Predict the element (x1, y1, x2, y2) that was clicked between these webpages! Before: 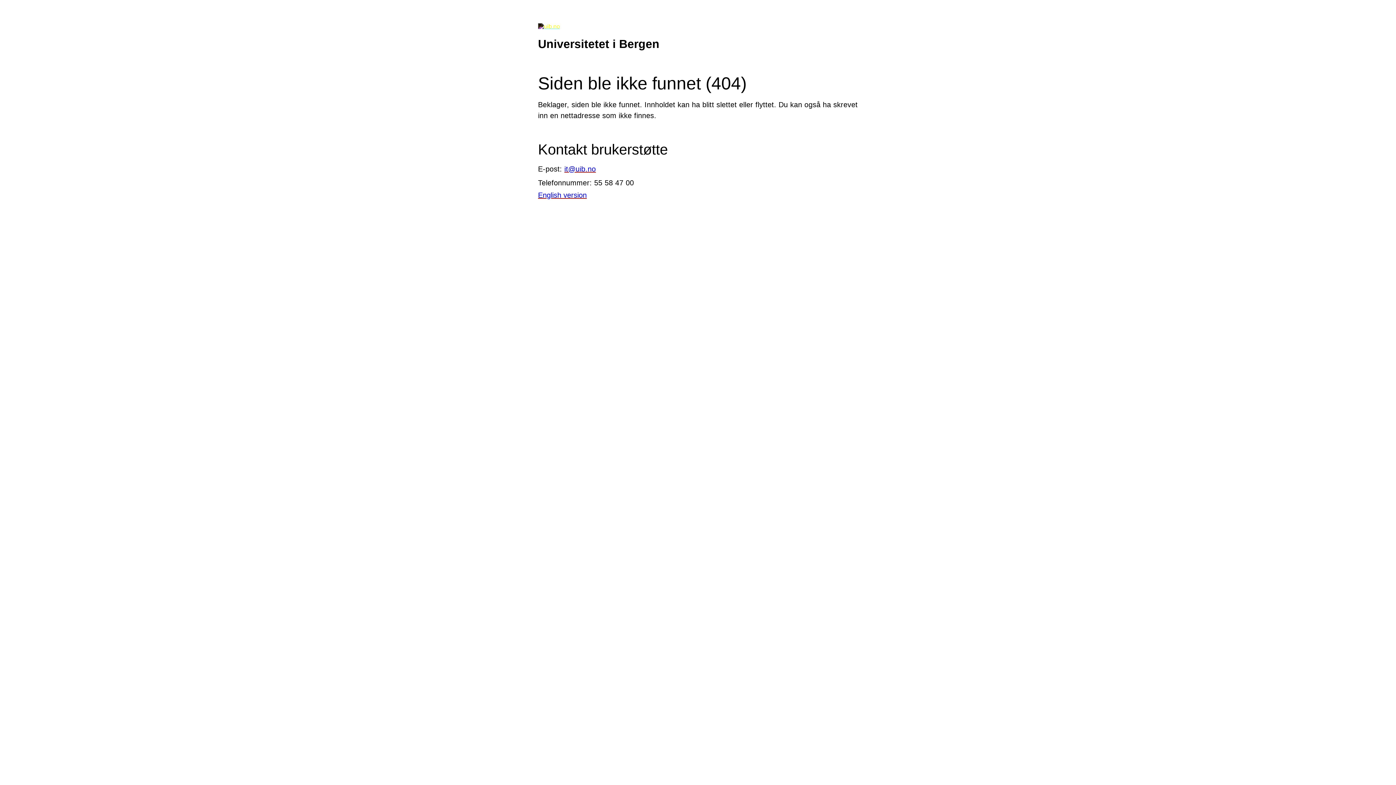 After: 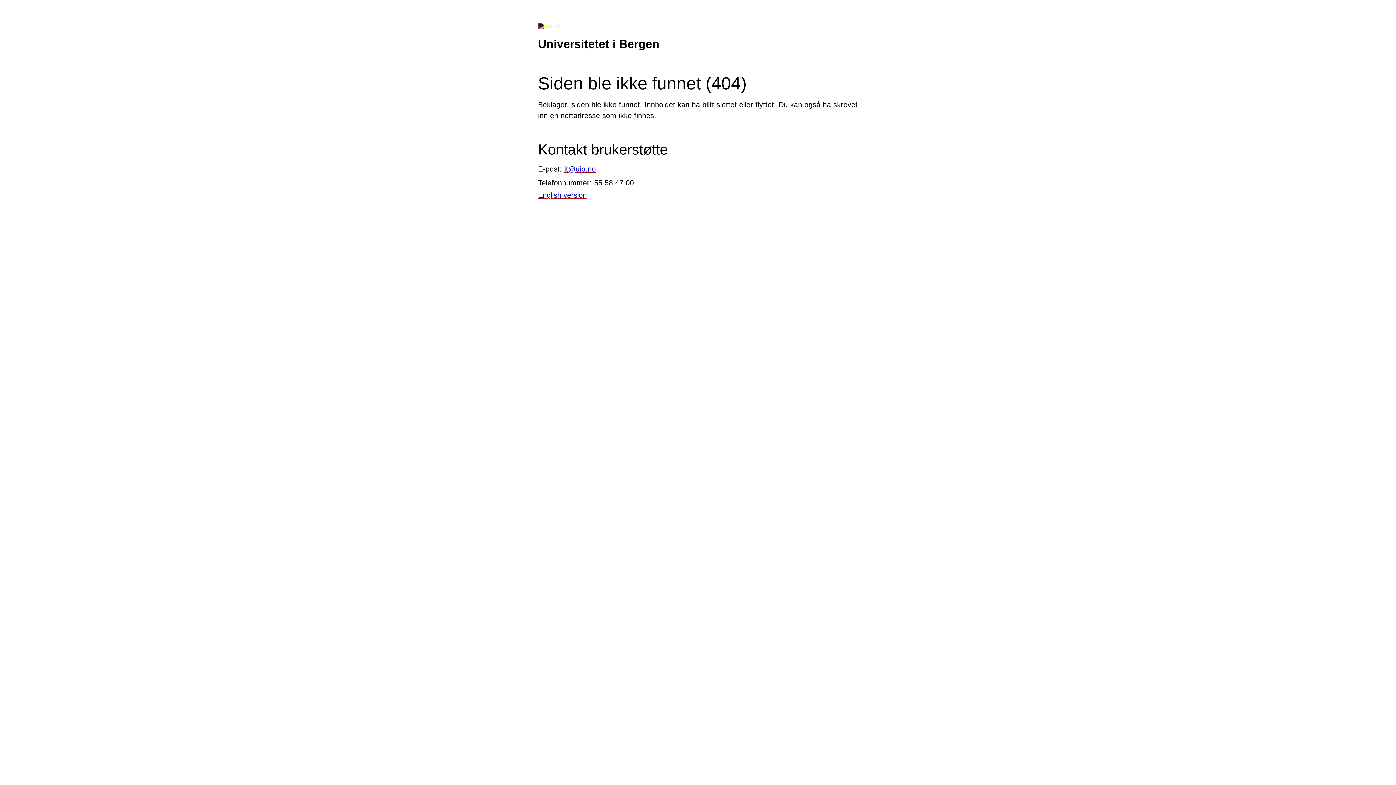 Action: label: it@uib.no bbox: (564, 164, 596, 172)